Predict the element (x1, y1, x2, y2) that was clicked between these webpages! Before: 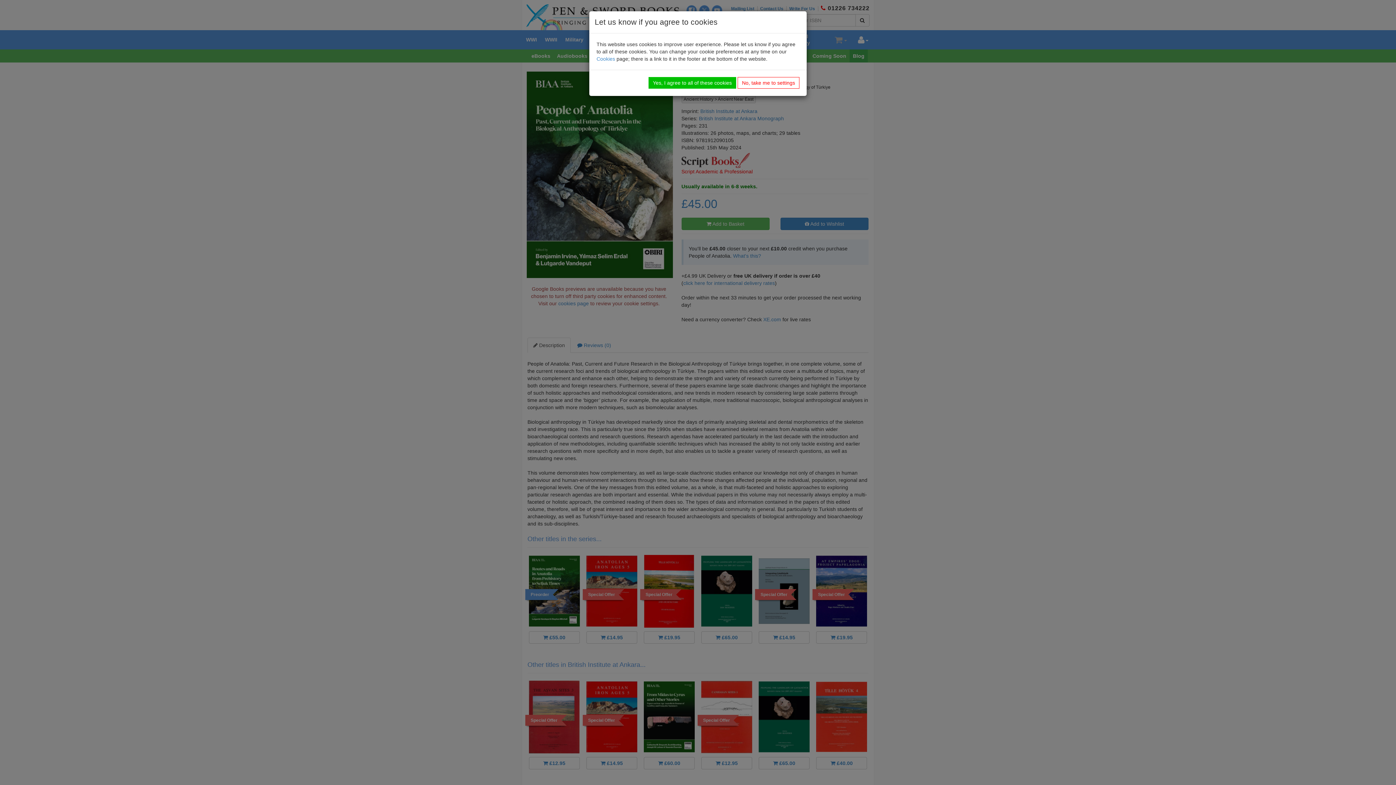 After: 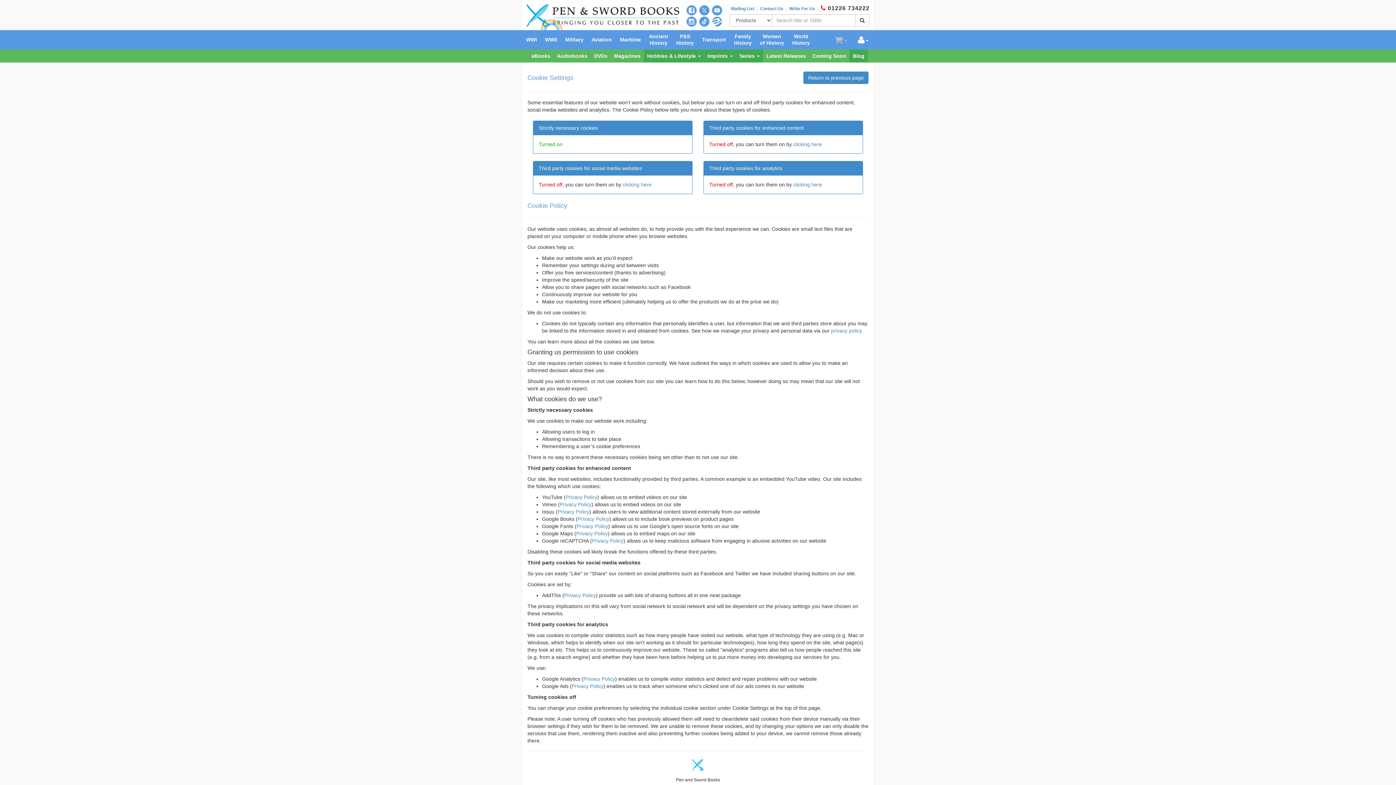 Action: label: No, take me to settings bbox: (737, 77, 799, 88)